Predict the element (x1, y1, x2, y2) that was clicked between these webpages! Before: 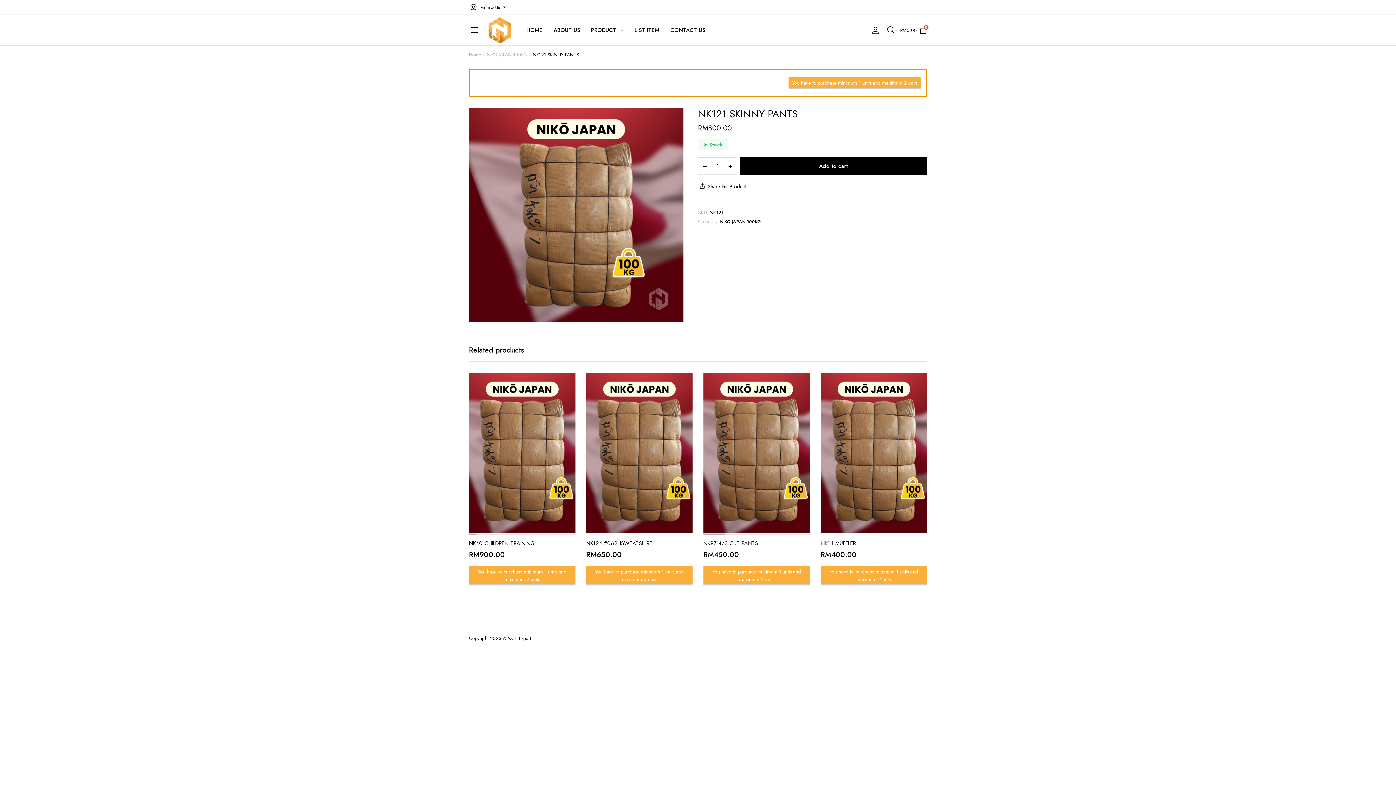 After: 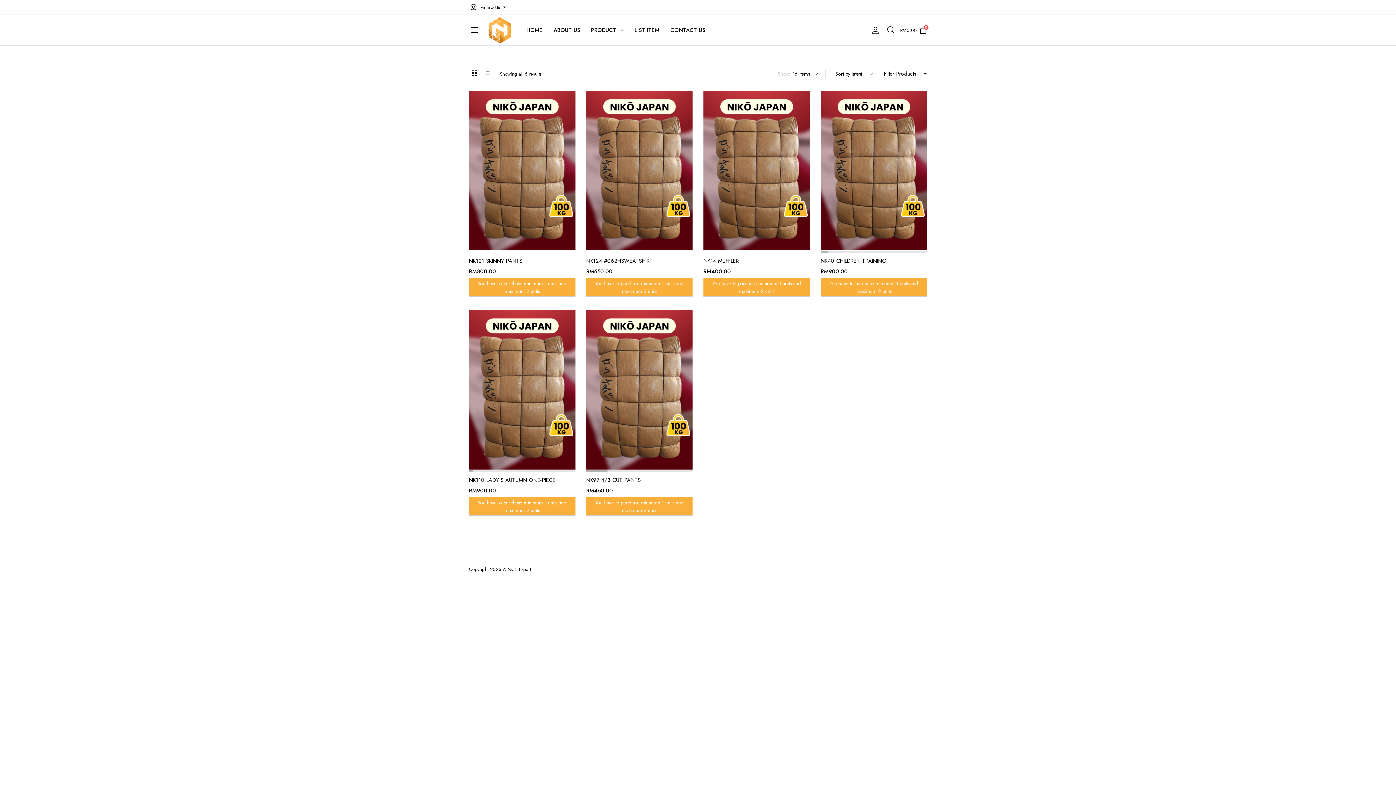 Action: bbox: (486, 51, 527, 58) label: NIKO JAPAN 100KG